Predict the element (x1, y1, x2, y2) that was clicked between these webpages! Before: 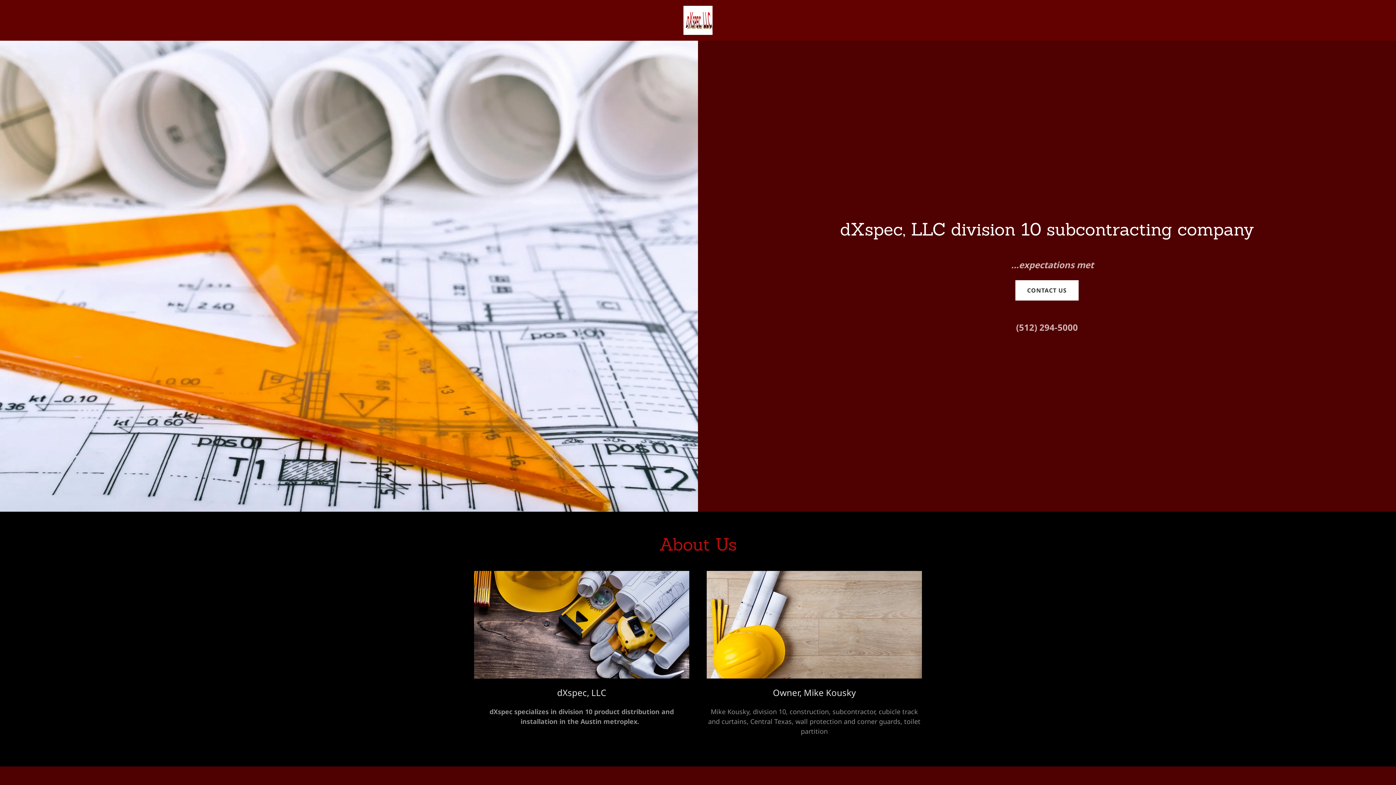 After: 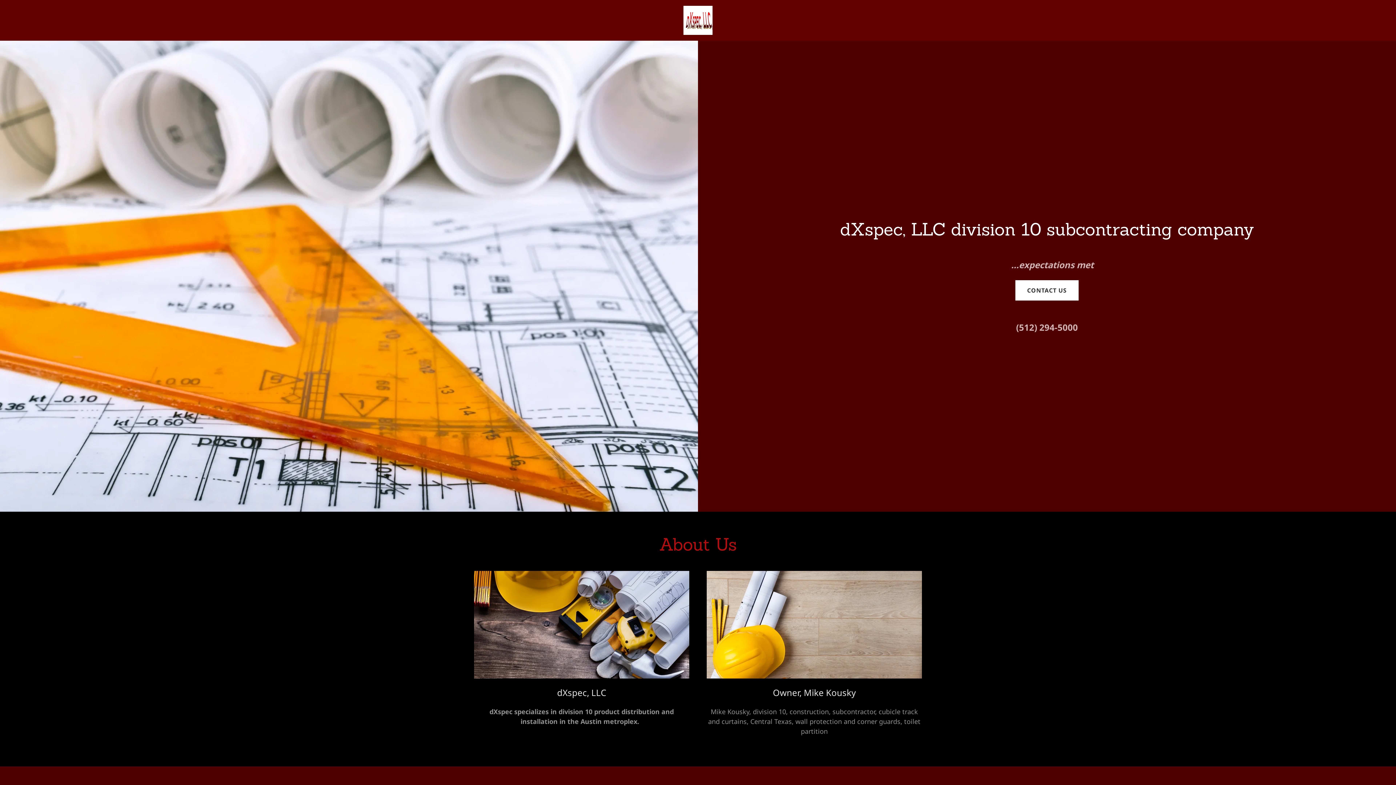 Action: bbox: (1016, 321, 1078, 333) label: (512) 294-5000